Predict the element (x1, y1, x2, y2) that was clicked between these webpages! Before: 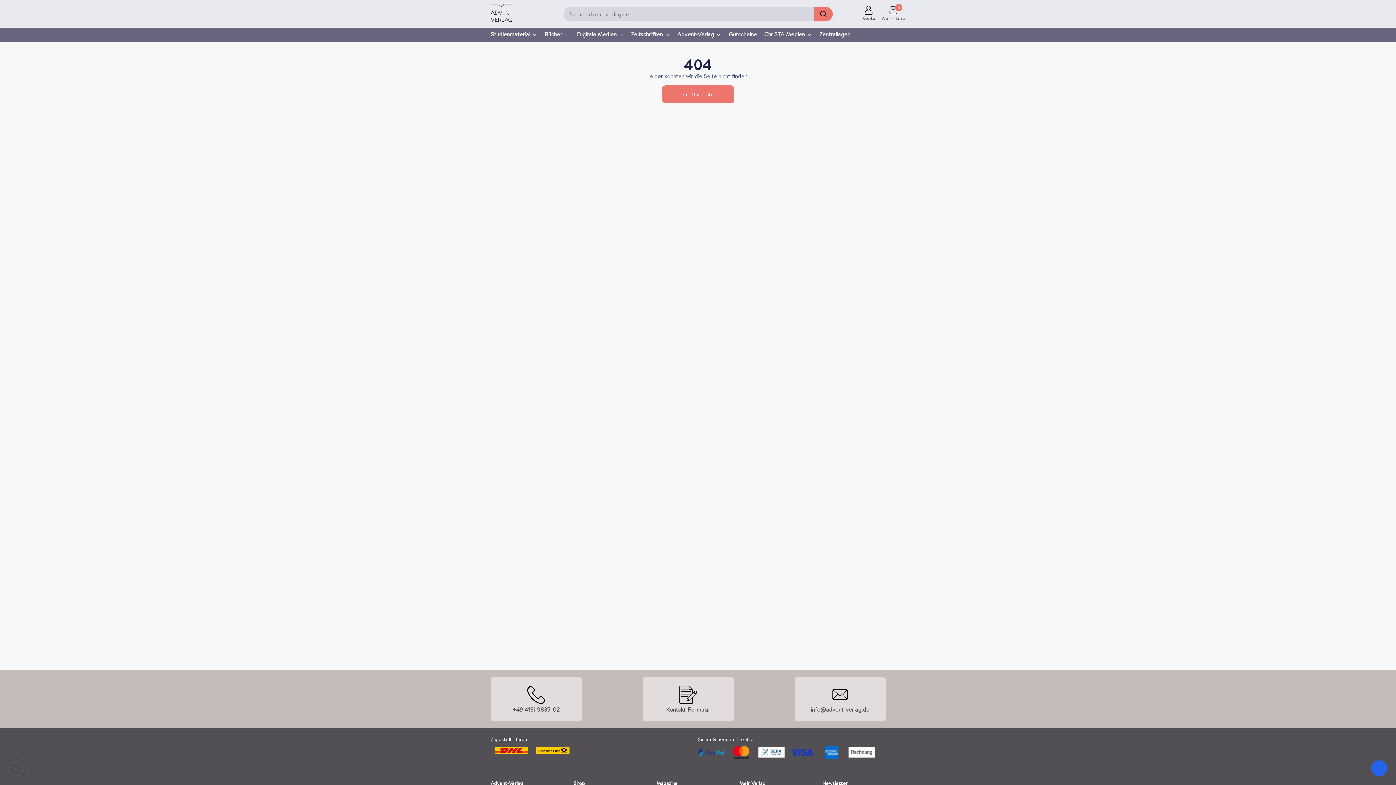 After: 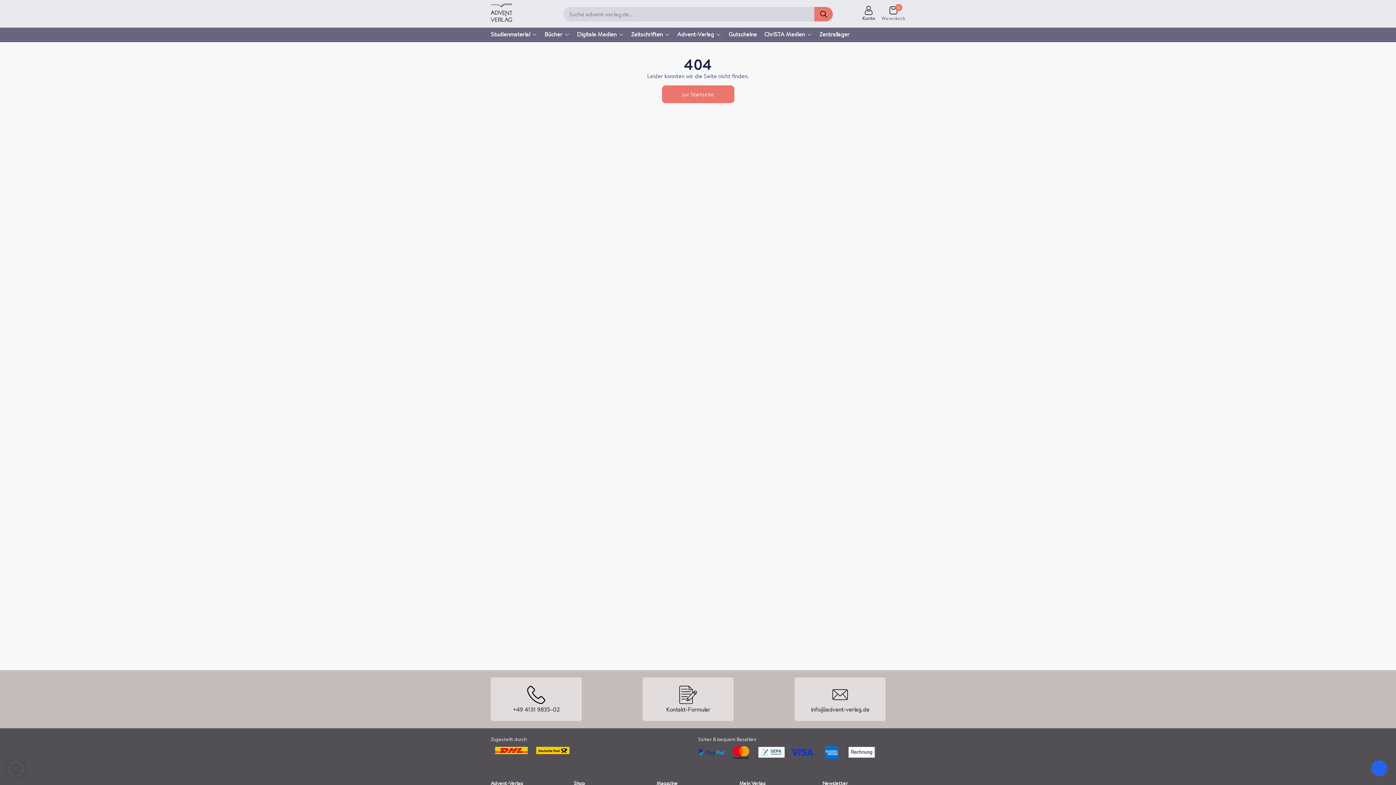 Action: bbox: (811, 705, 869, 713) label: info@advent-verlag.de